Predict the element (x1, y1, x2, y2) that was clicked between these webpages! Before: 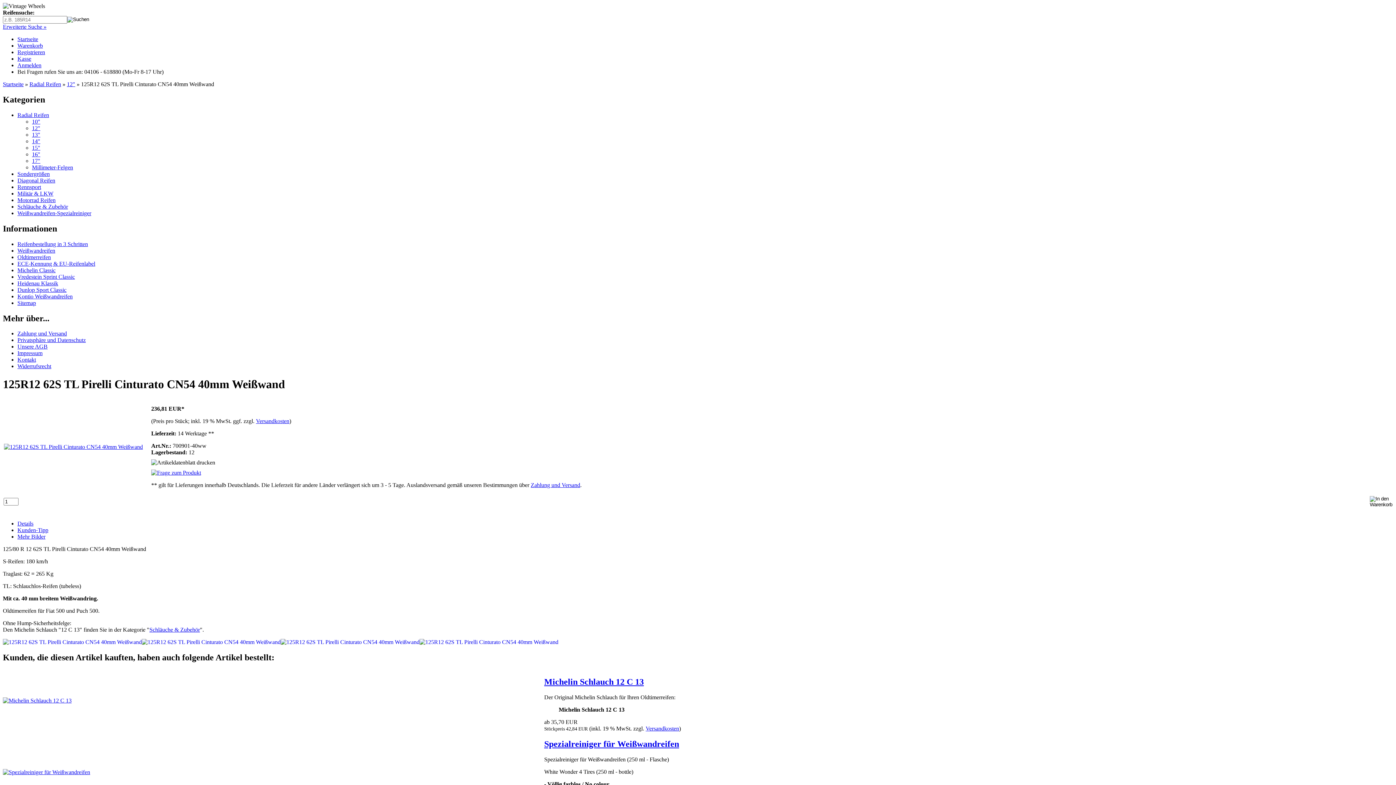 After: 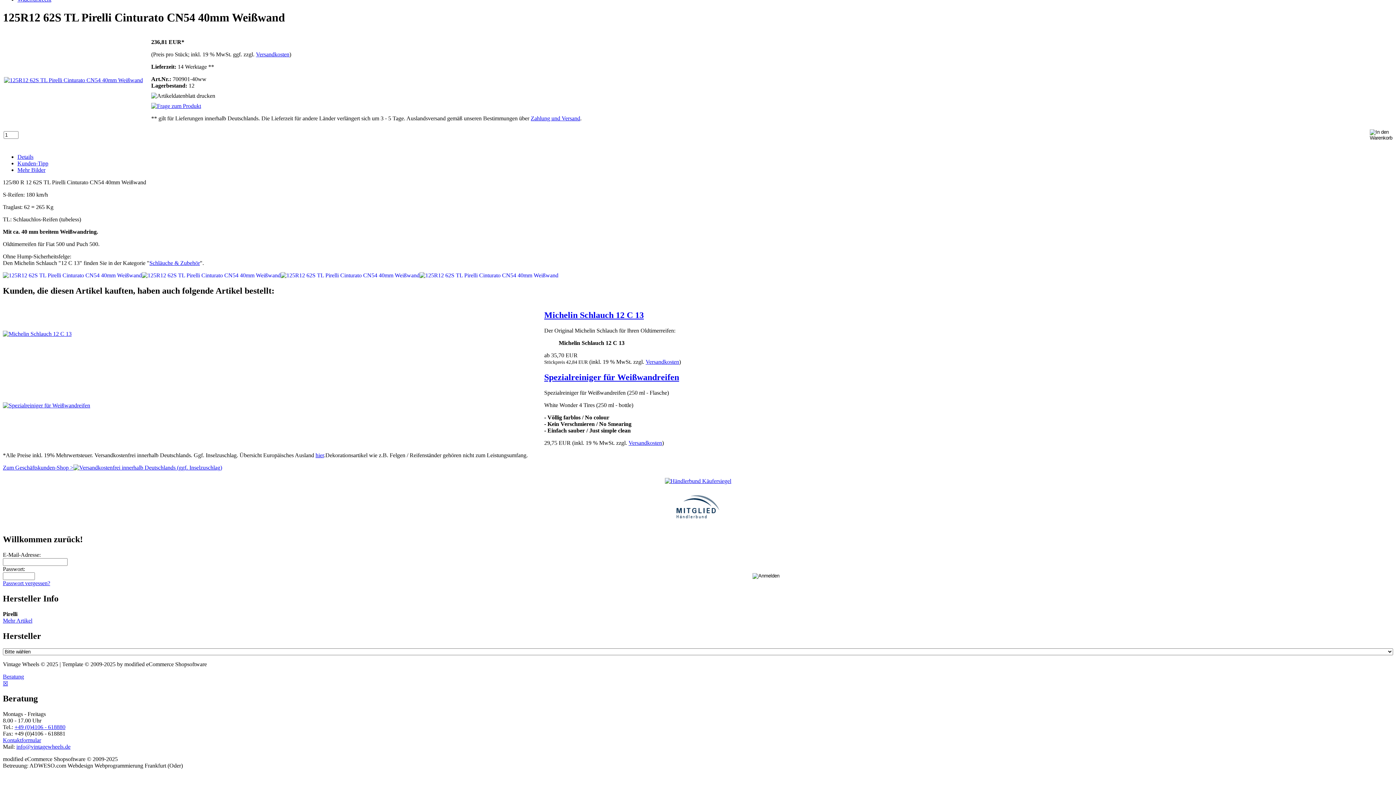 Action: bbox: (17, 520, 33, 527) label: Details